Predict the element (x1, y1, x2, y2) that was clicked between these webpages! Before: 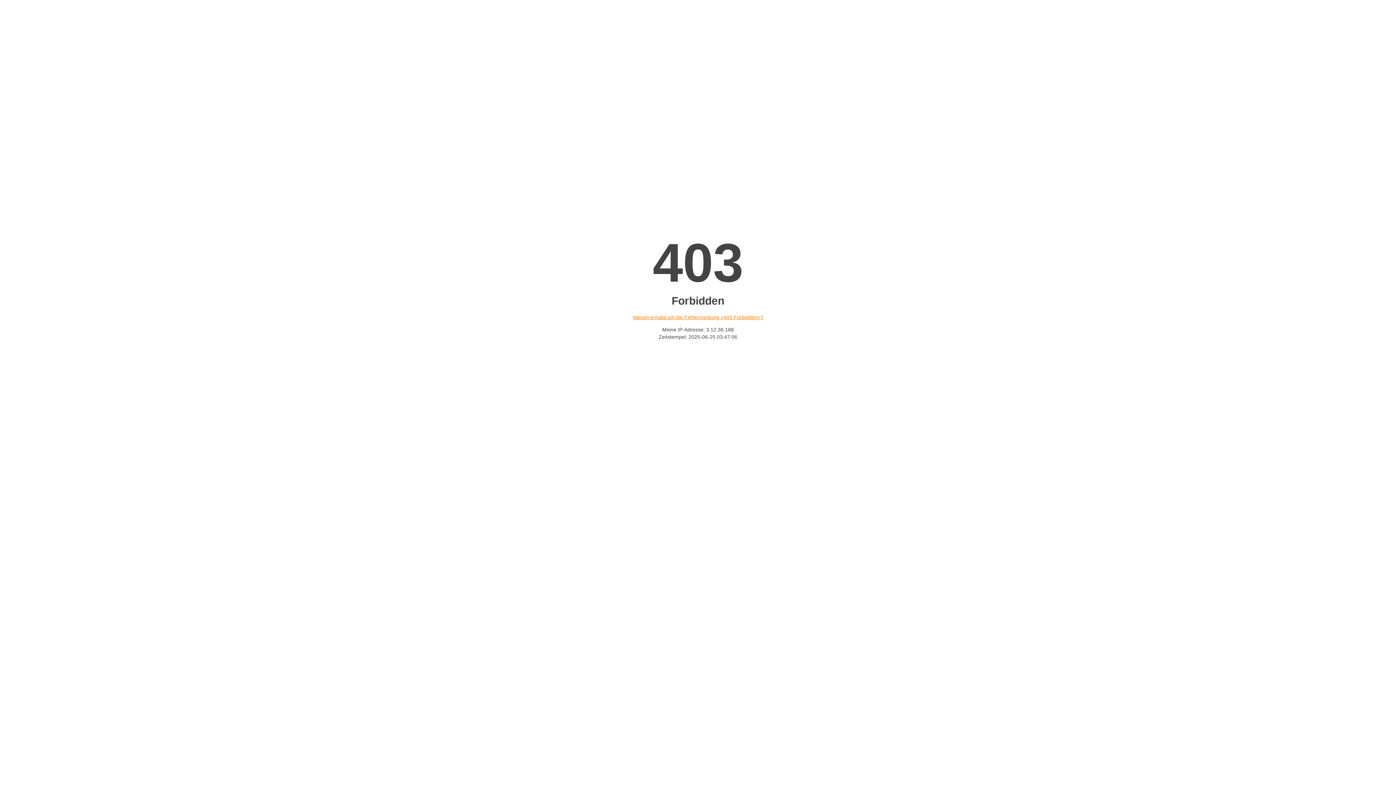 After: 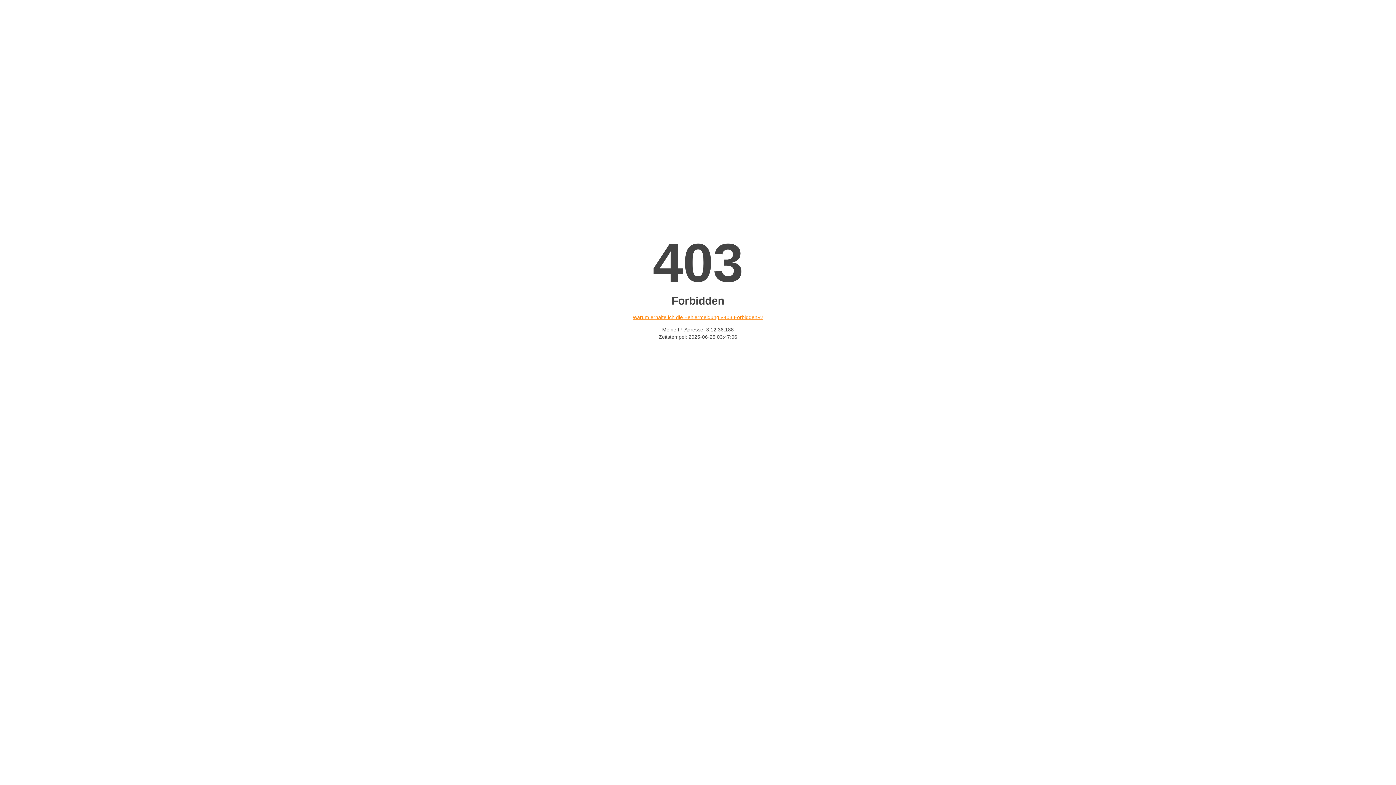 Action: bbox: (632, 314, 763, 320) label: Warum erhalte ich die Fehlermeldung «403 Forbidden»?